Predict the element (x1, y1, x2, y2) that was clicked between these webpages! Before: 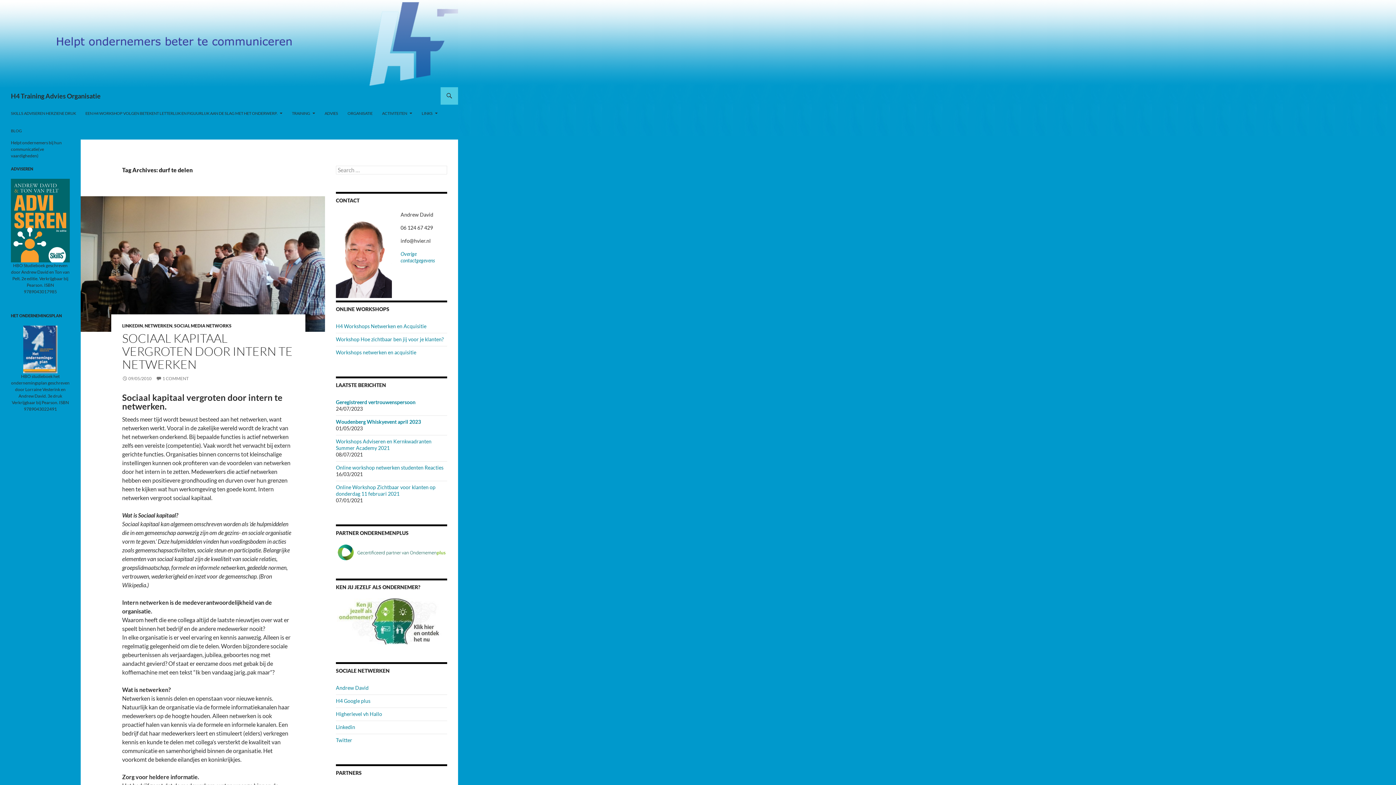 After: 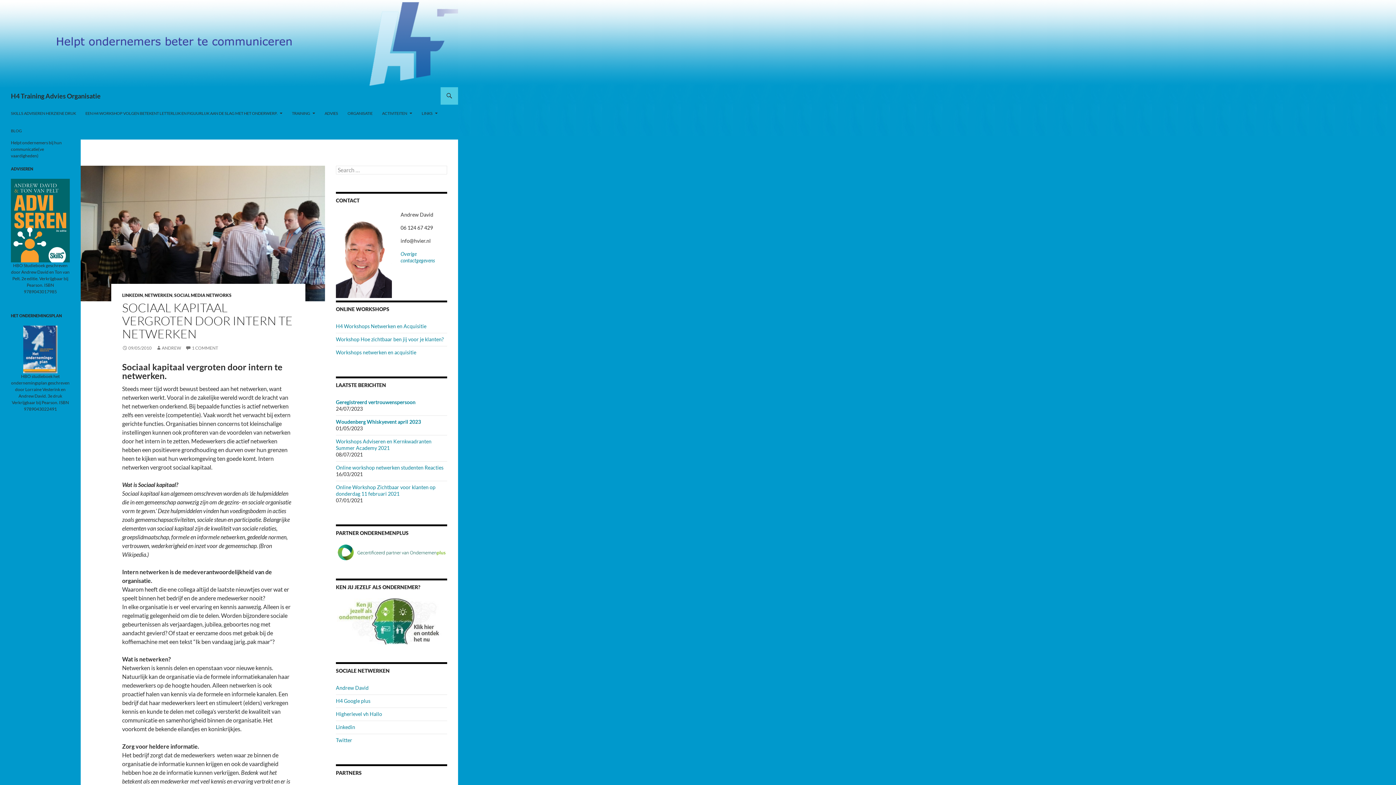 Action: bbox: (122, 375, 151, 381) label: 09/05/2010